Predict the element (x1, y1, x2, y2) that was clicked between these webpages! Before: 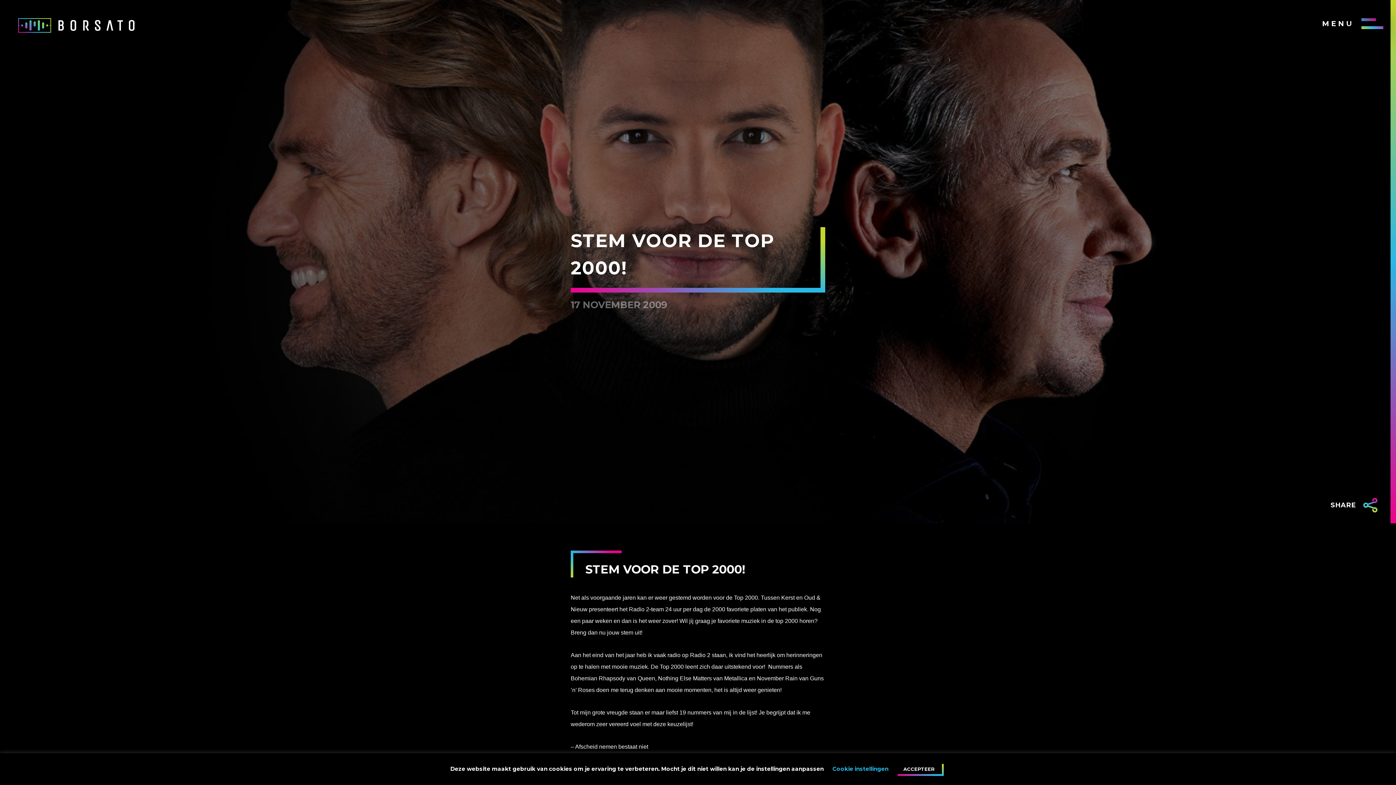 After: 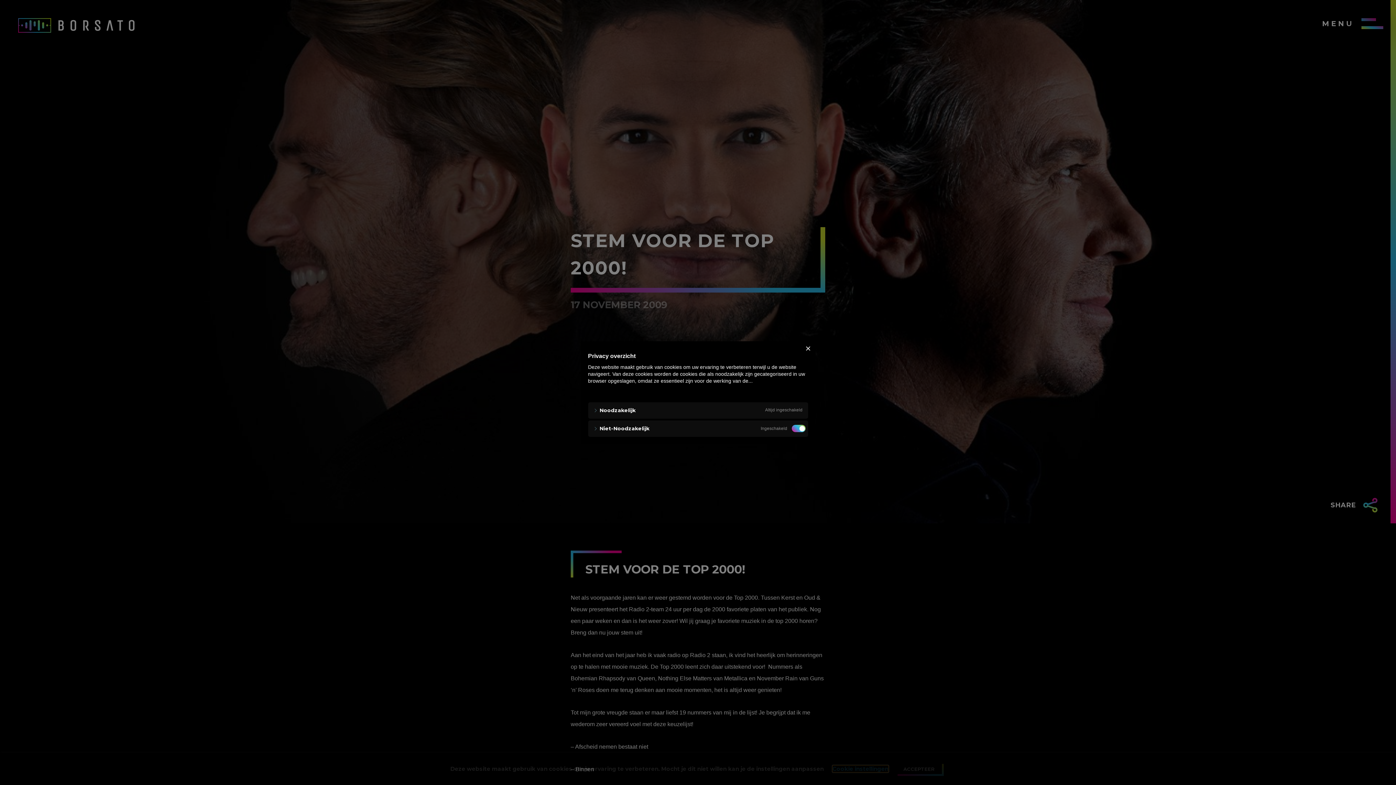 Action: label: Cookie instellingen bbox: (832, 765, 888, 772)